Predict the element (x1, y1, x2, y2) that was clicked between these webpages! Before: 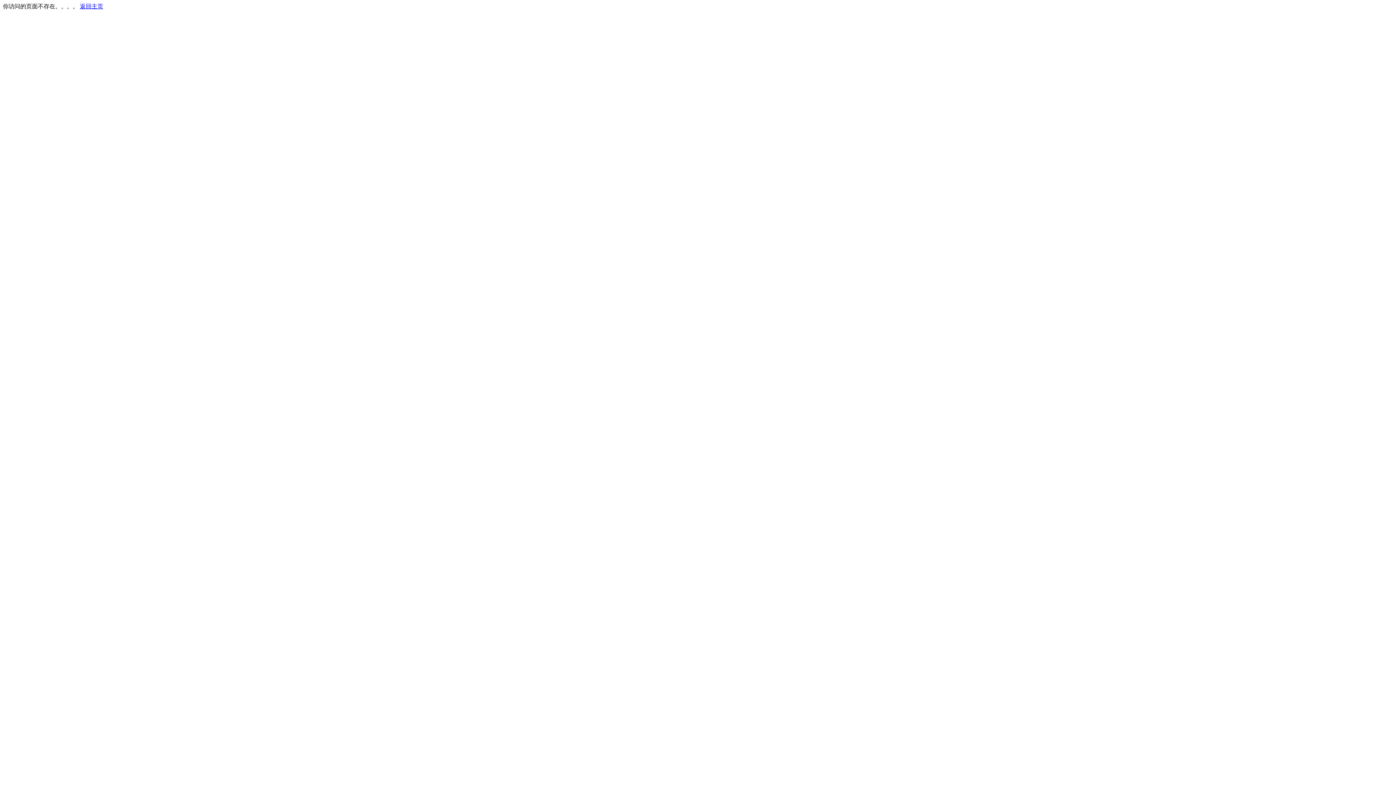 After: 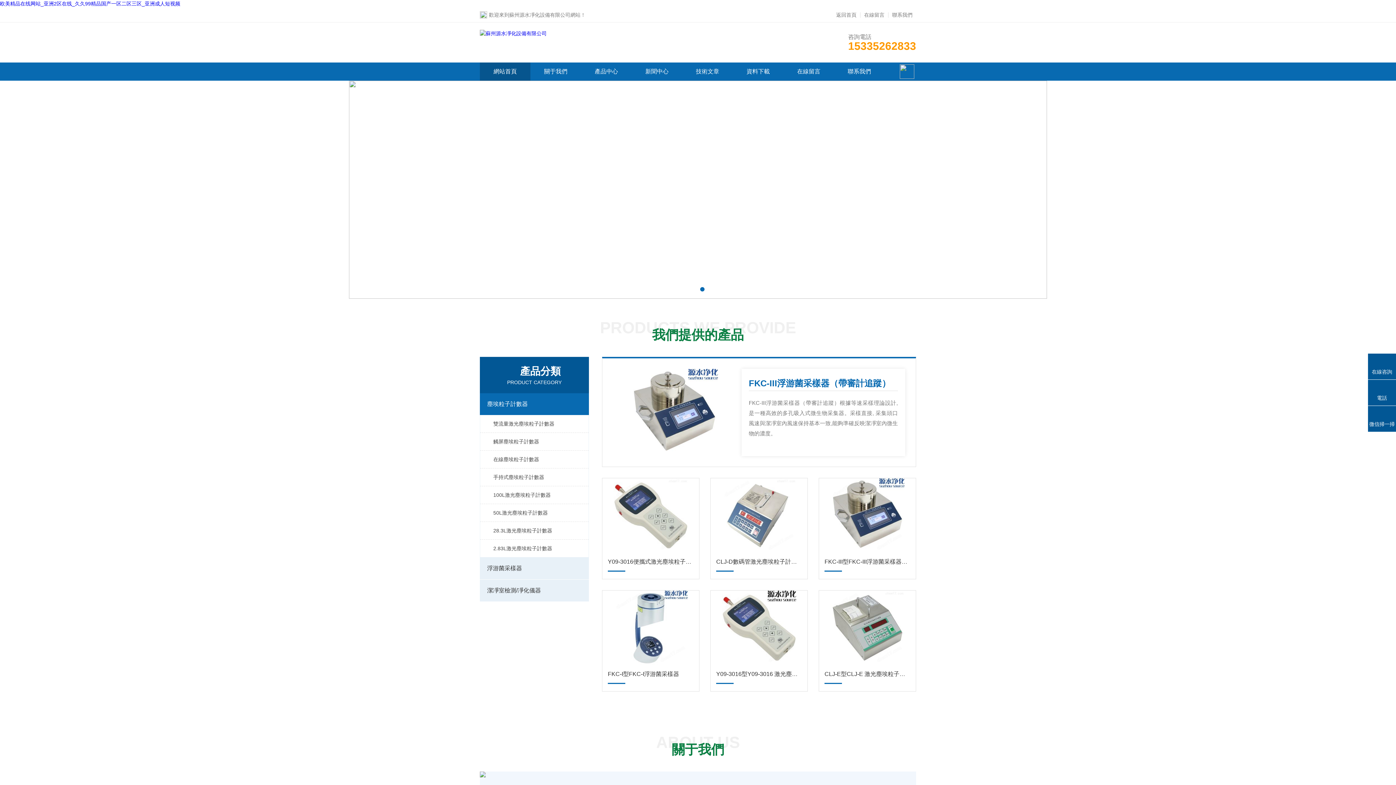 Action: bbox: (80, 3, 103, 9) label: 返回主页